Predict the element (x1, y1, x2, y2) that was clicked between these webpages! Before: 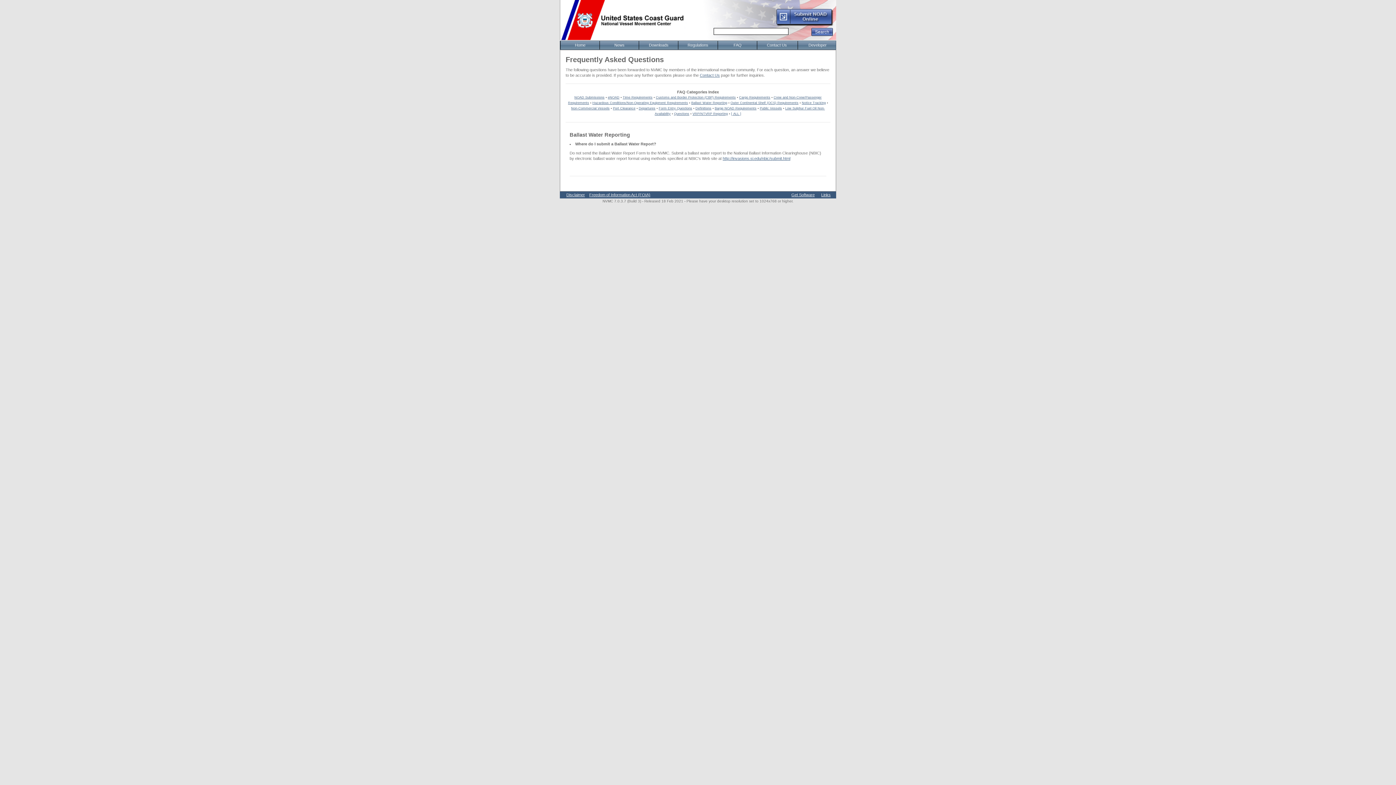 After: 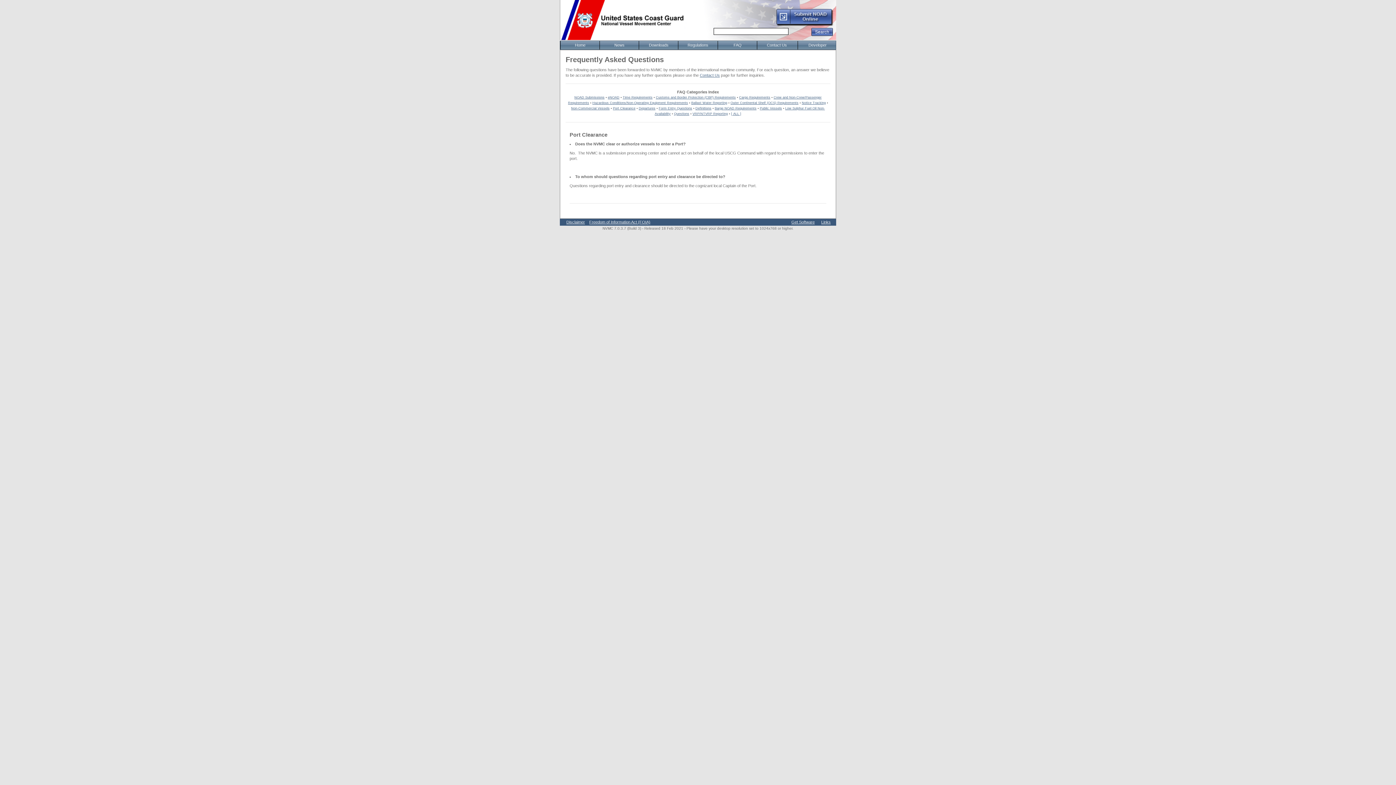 Action: label: Port Clearance bbox: (613, 106, 635, 110)